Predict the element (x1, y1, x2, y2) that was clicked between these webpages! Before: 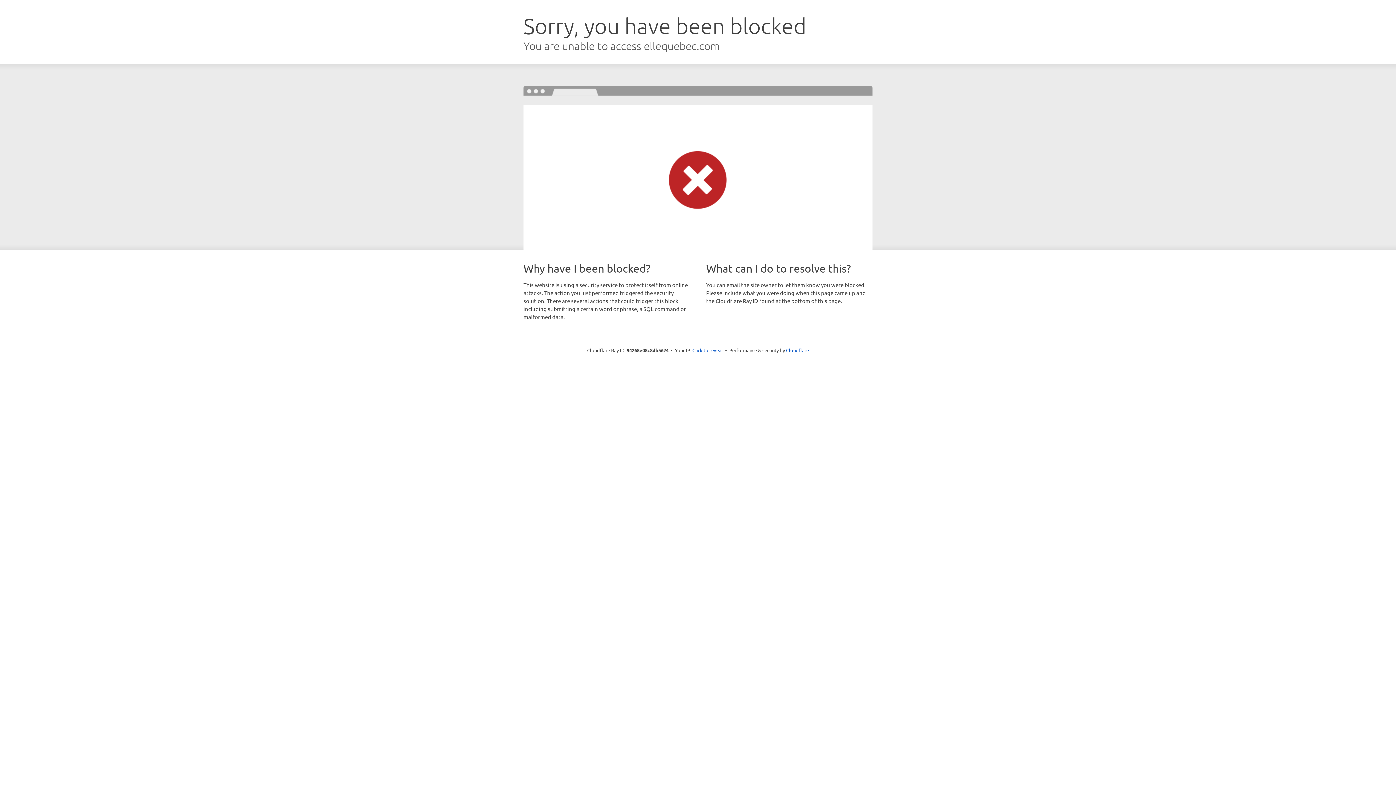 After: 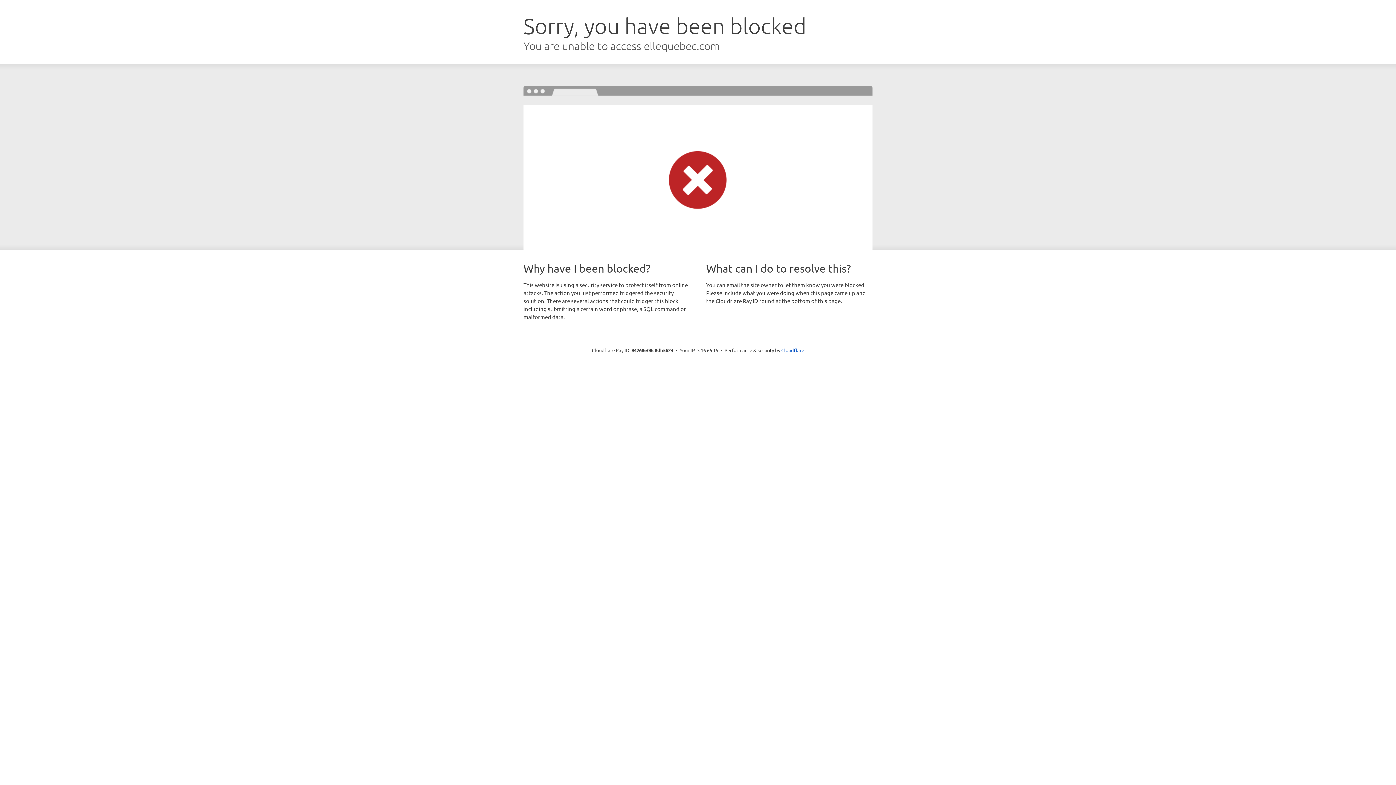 Action: label: Click to reveal bbox: (692, 346, 723, 353)